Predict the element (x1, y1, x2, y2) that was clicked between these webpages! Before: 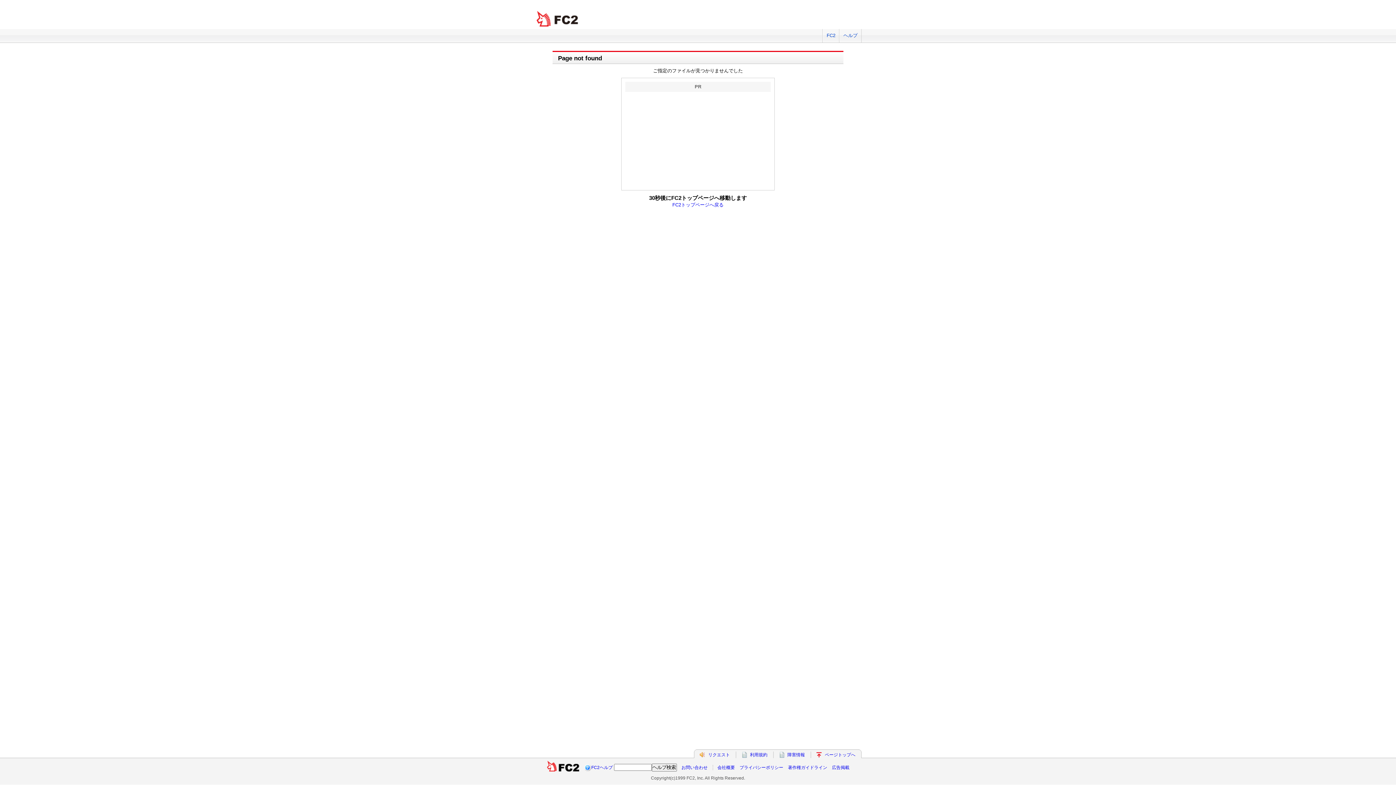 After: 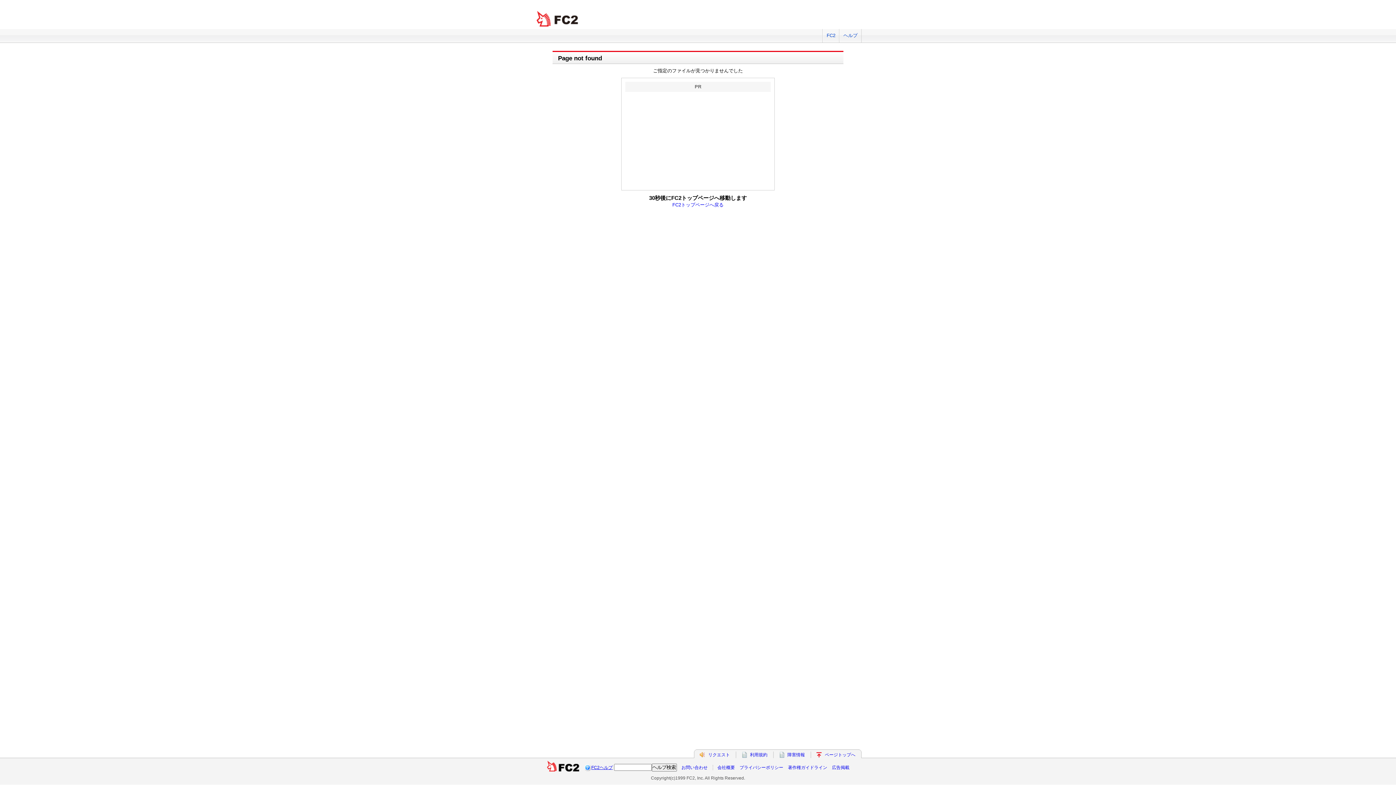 Action: label: FC2ヘルプ bbox: (591, 765, 612, 770)